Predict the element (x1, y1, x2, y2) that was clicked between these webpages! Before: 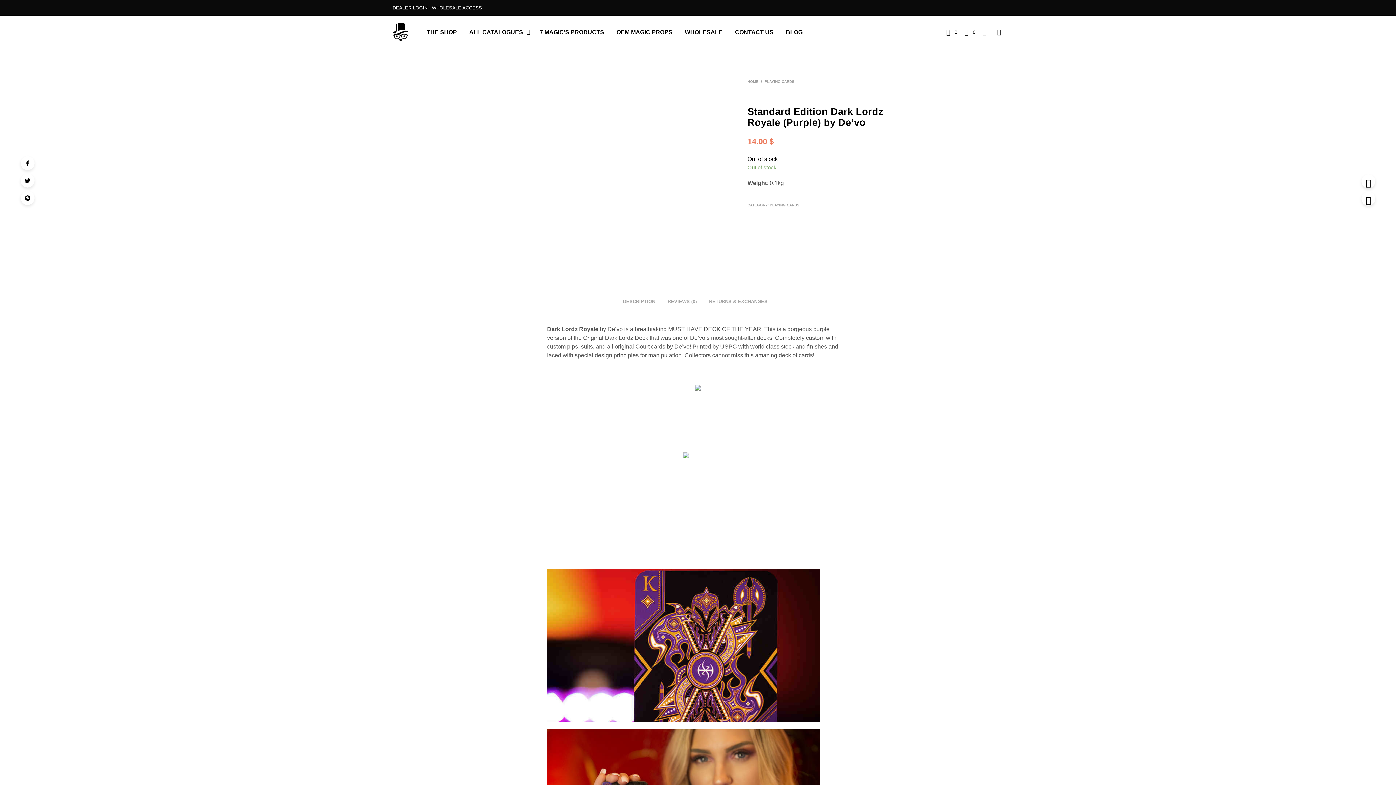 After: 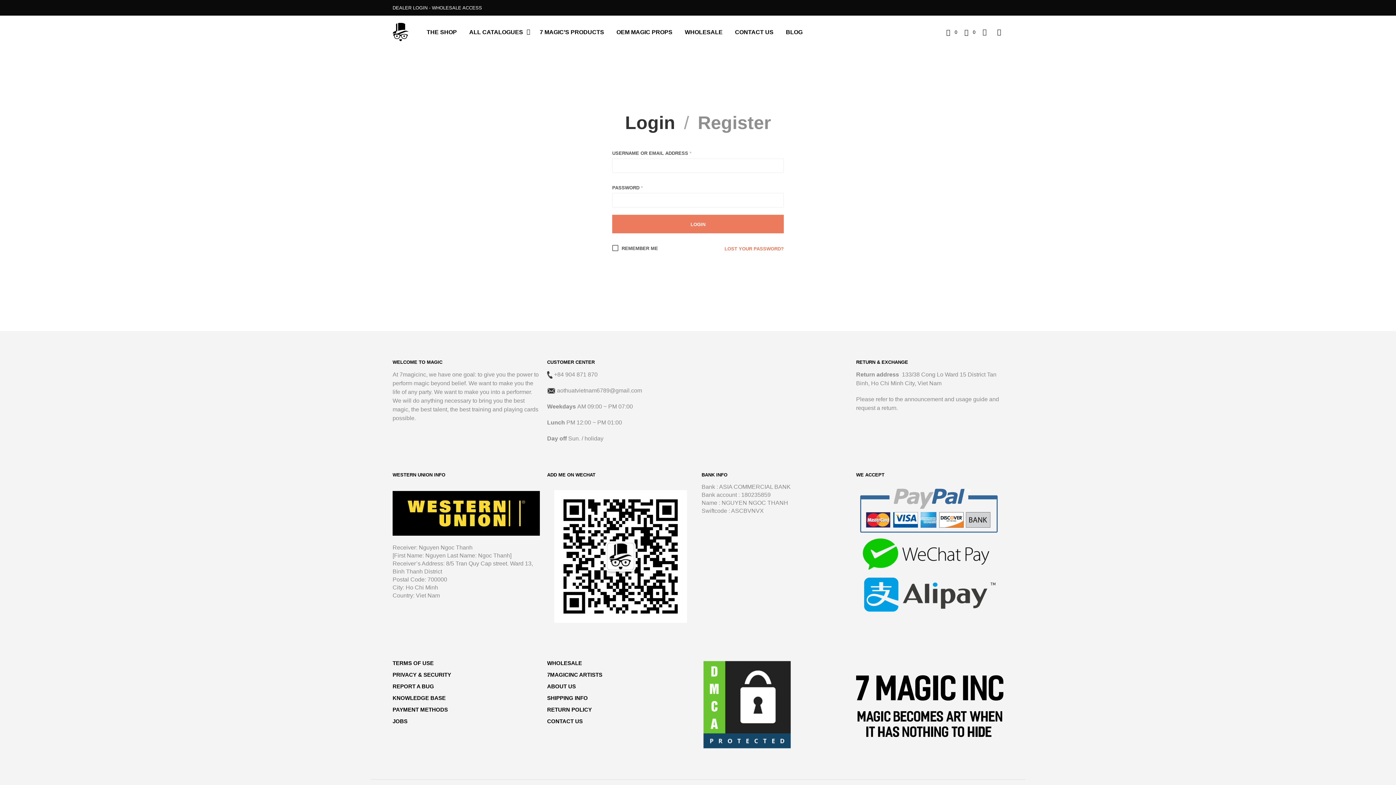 Action: label: DEALER LOGIN - WHOLESALE ACCESS bbox: (392, 5, 482, 10)